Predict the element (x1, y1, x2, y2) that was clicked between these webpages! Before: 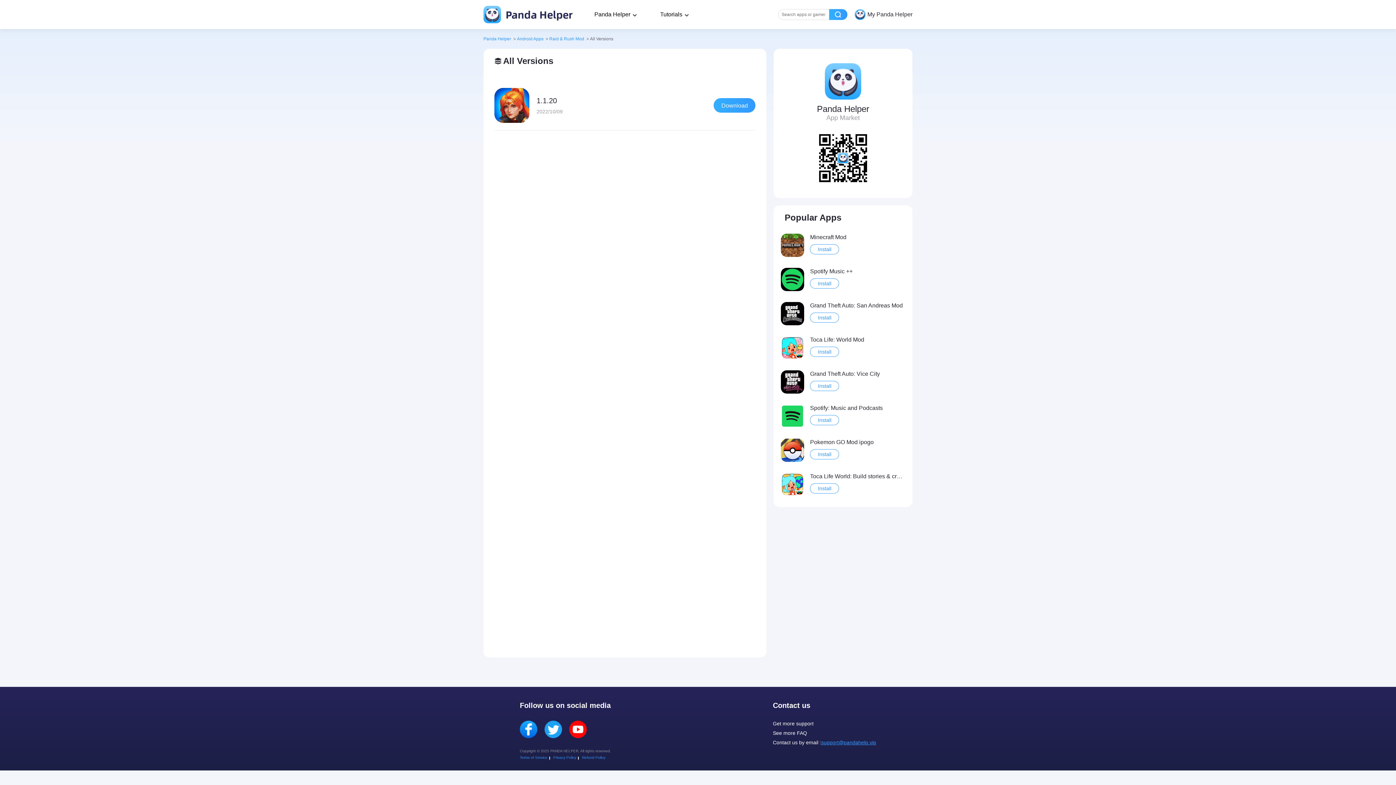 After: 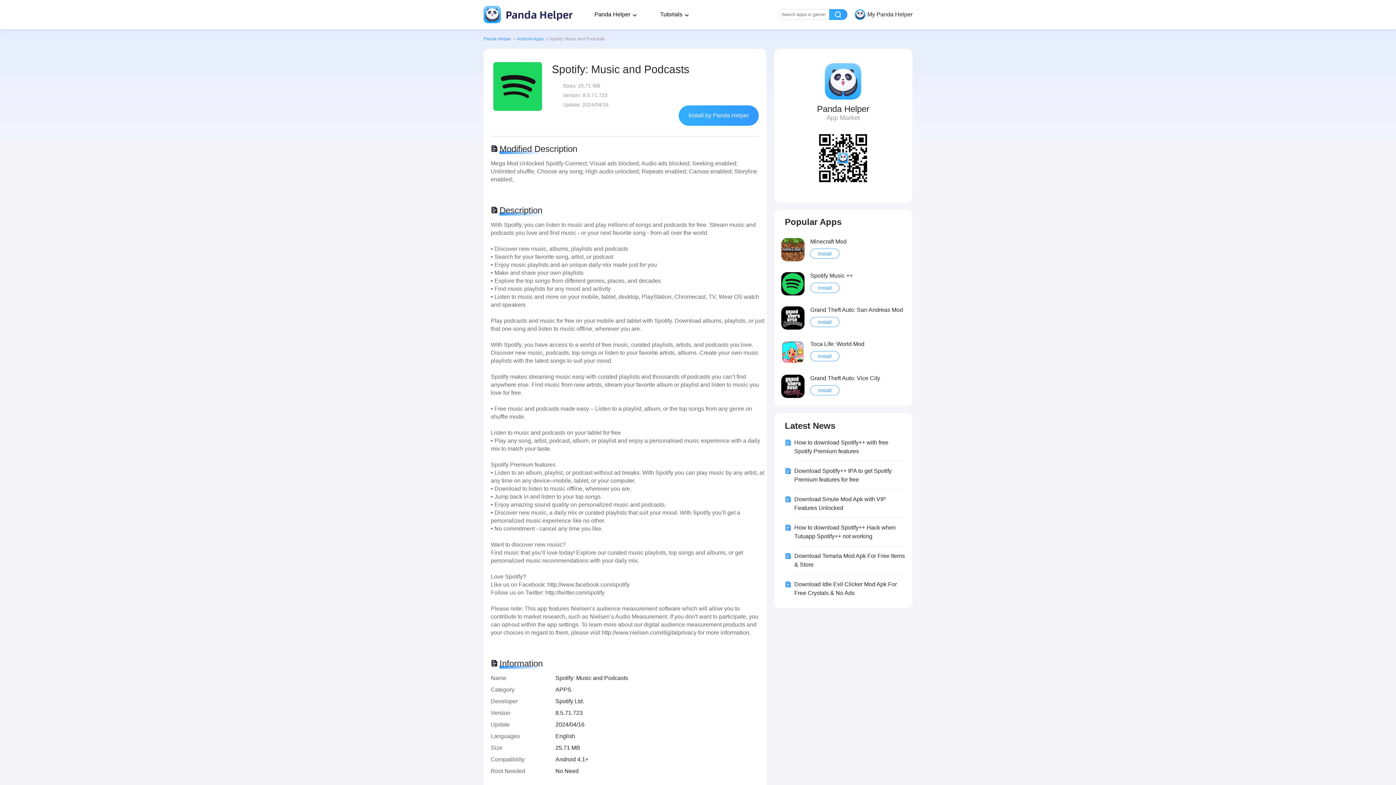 Action: bbox: (773, 401, 912, 431) label: Spotify: Music and Podcasts

Install